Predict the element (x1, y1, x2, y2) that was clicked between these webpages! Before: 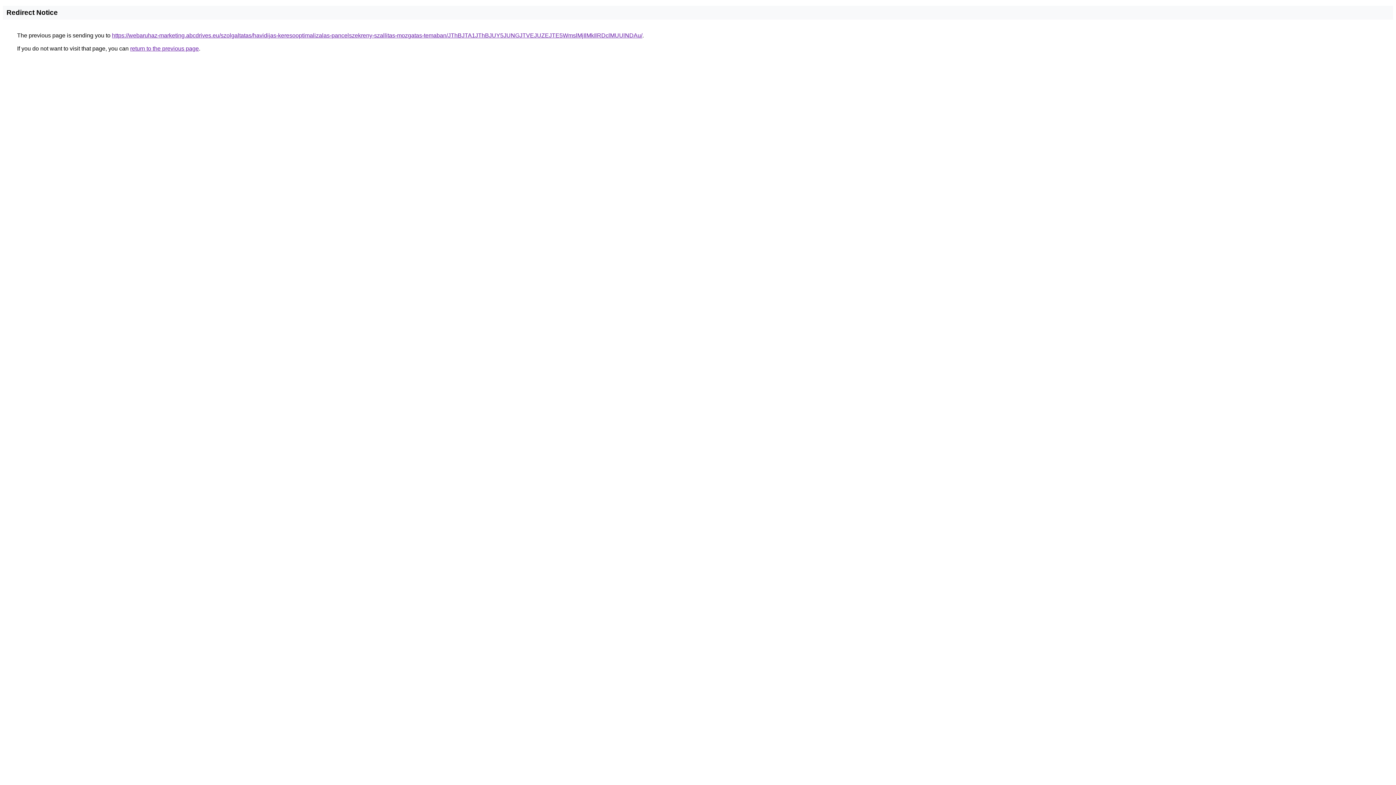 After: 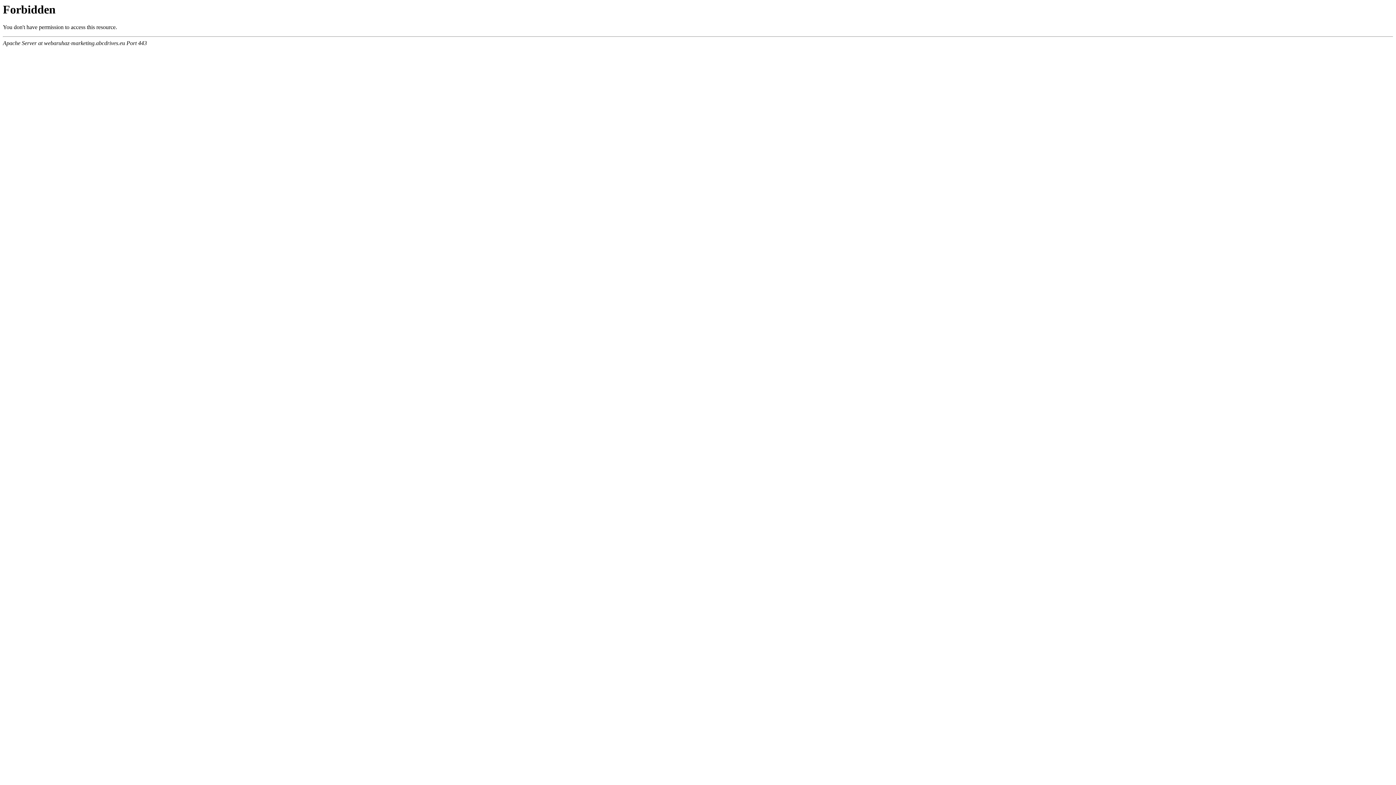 Action: label: https://webaruhaz-marketing.abcdrives.eu/szolgaltatas/havidijas-keresooptimalizalas-pancelszekreny-szallitas-mozgatas-temaban/JThBJTA1JThBJUY5JUNGJTVEJUZEJTE5WmslMjIlMkIlRDclMUUlNDAu/ bbox: (112, 32, 642, 38)